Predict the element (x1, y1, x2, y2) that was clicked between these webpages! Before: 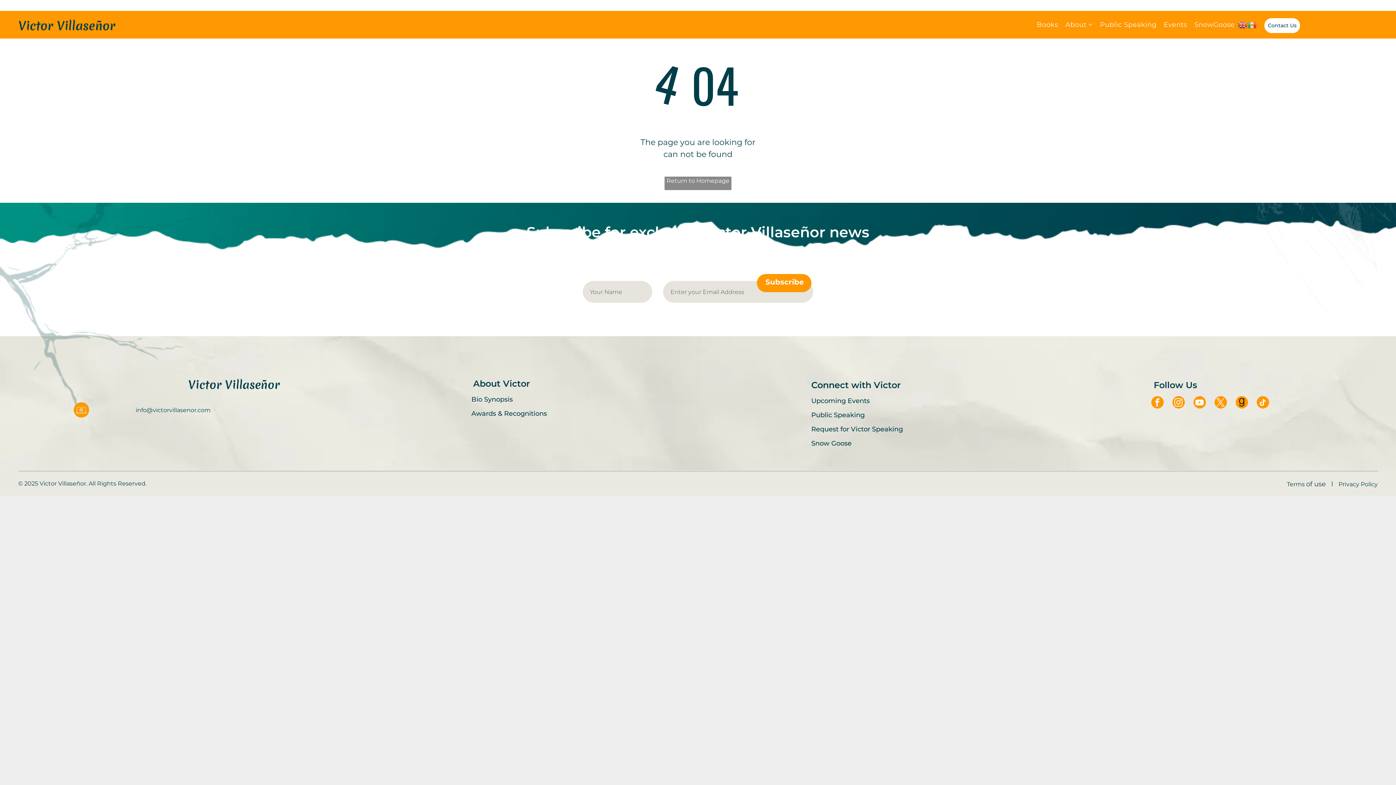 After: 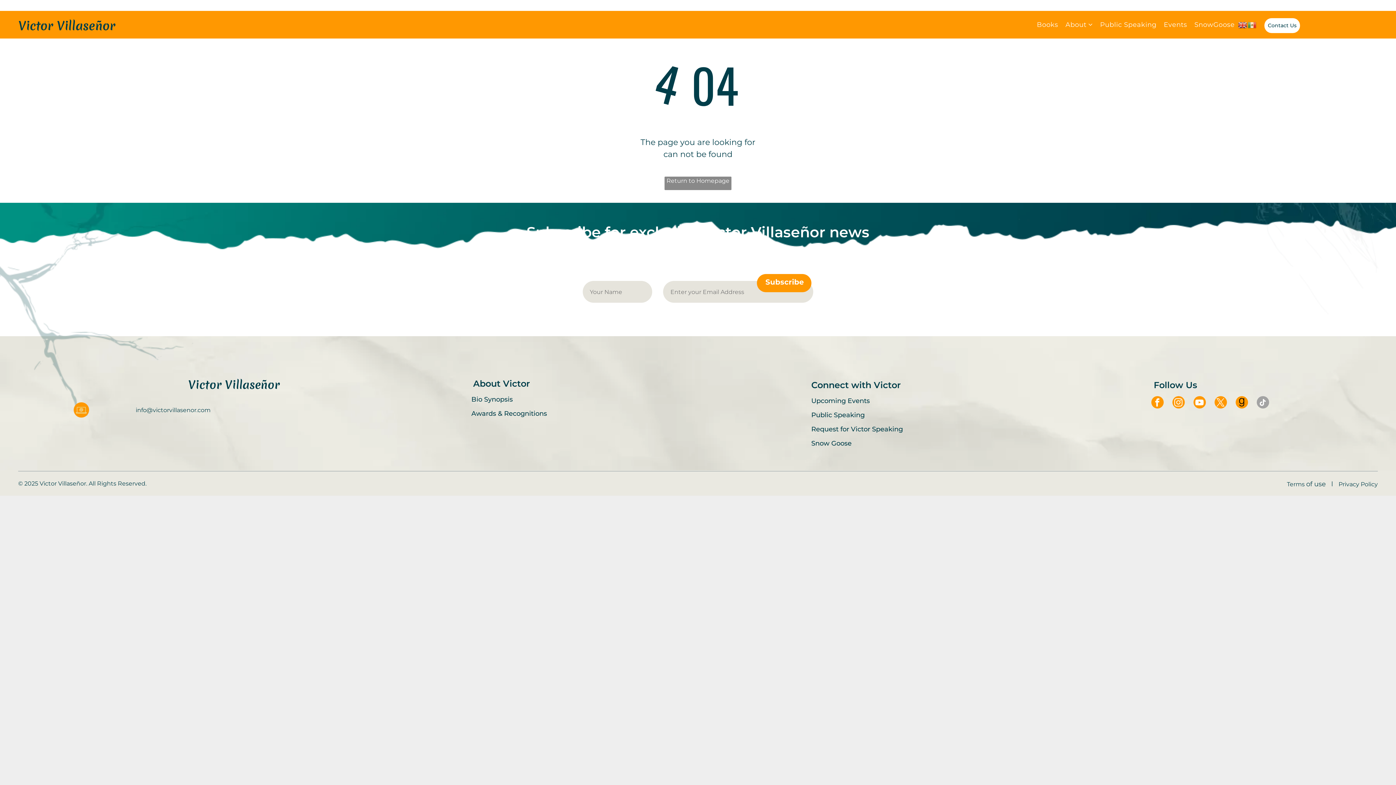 Action: bbox: (1256, 396, 1269, 410) label: tiktok